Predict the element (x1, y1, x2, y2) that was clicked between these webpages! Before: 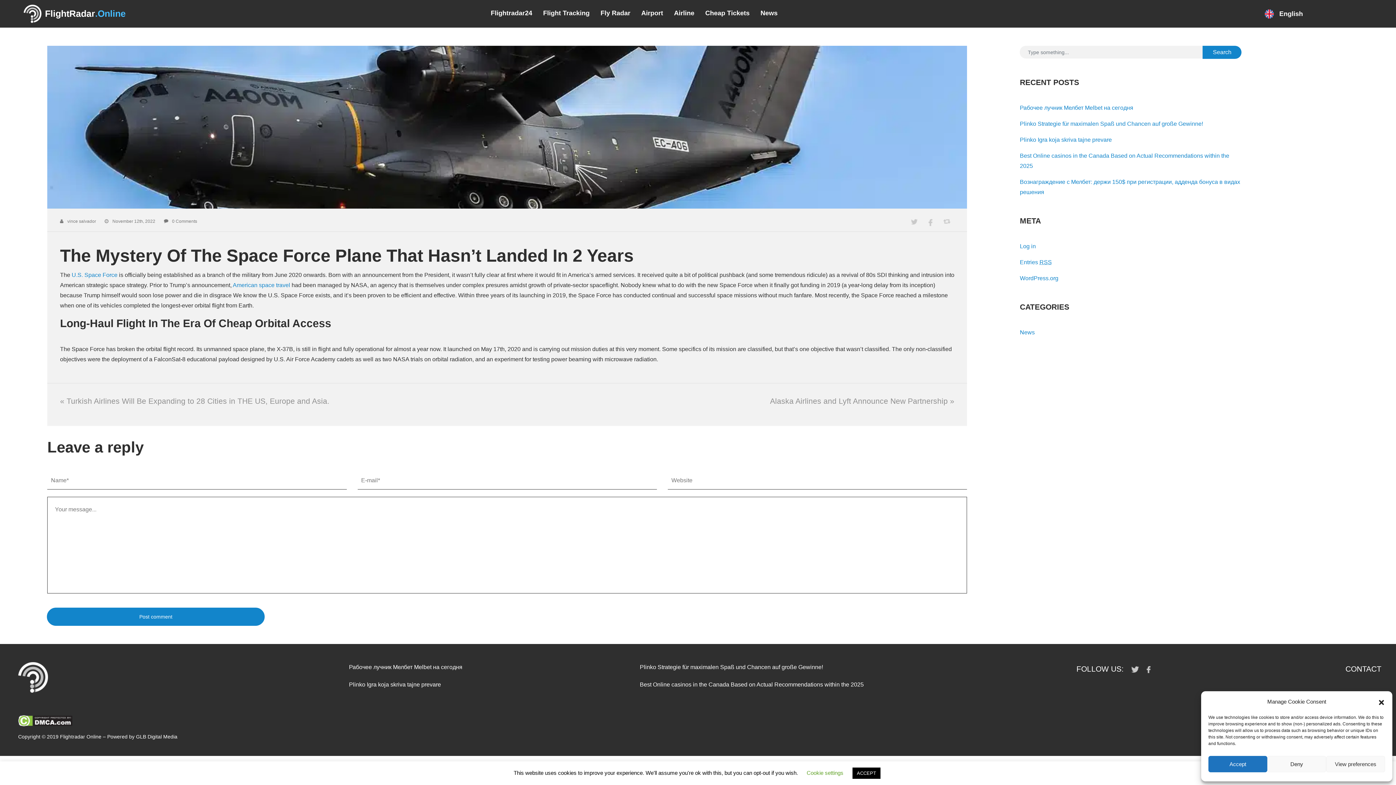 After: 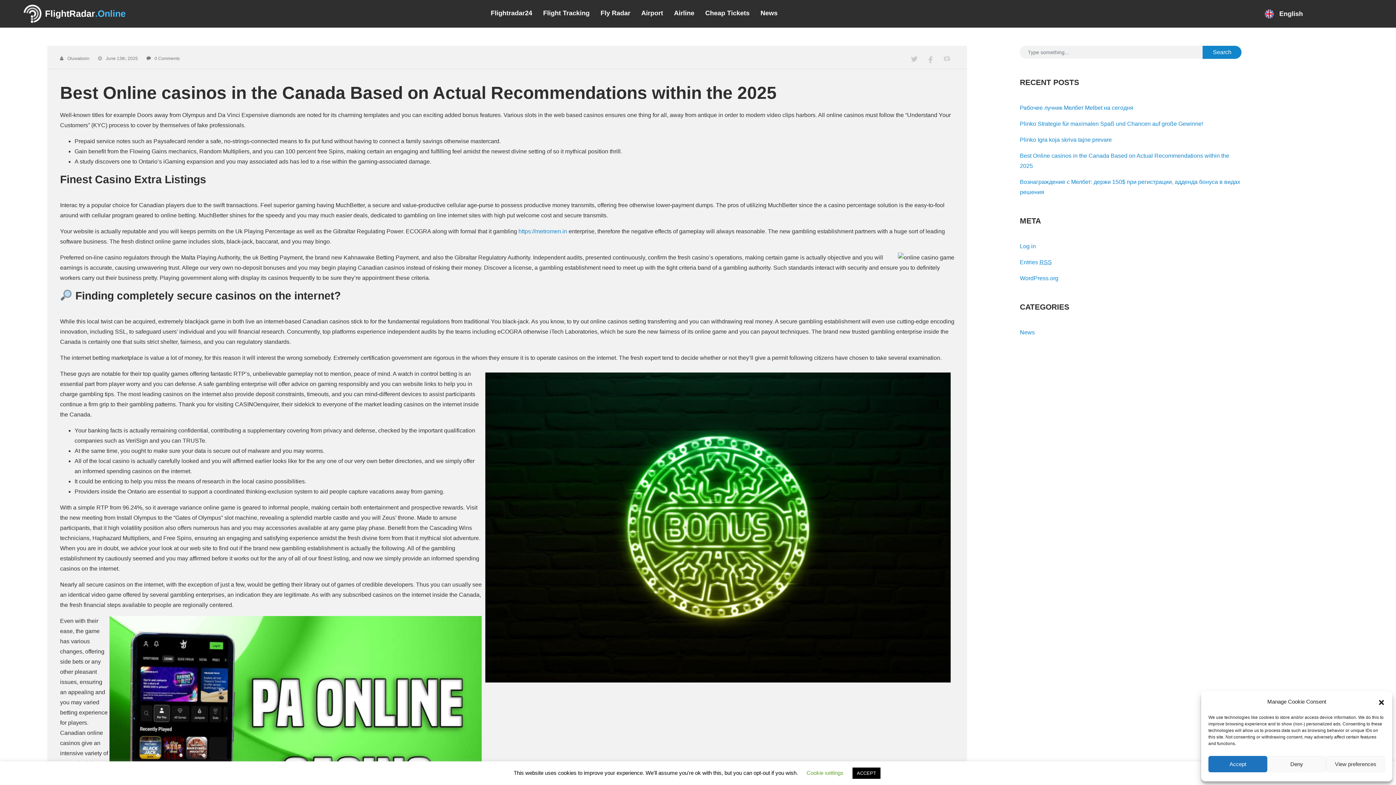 Action: bbox: (640, 681, 864, 688) label: Best Online casinos in the Canada Based on Actual Recommendations within the 2025